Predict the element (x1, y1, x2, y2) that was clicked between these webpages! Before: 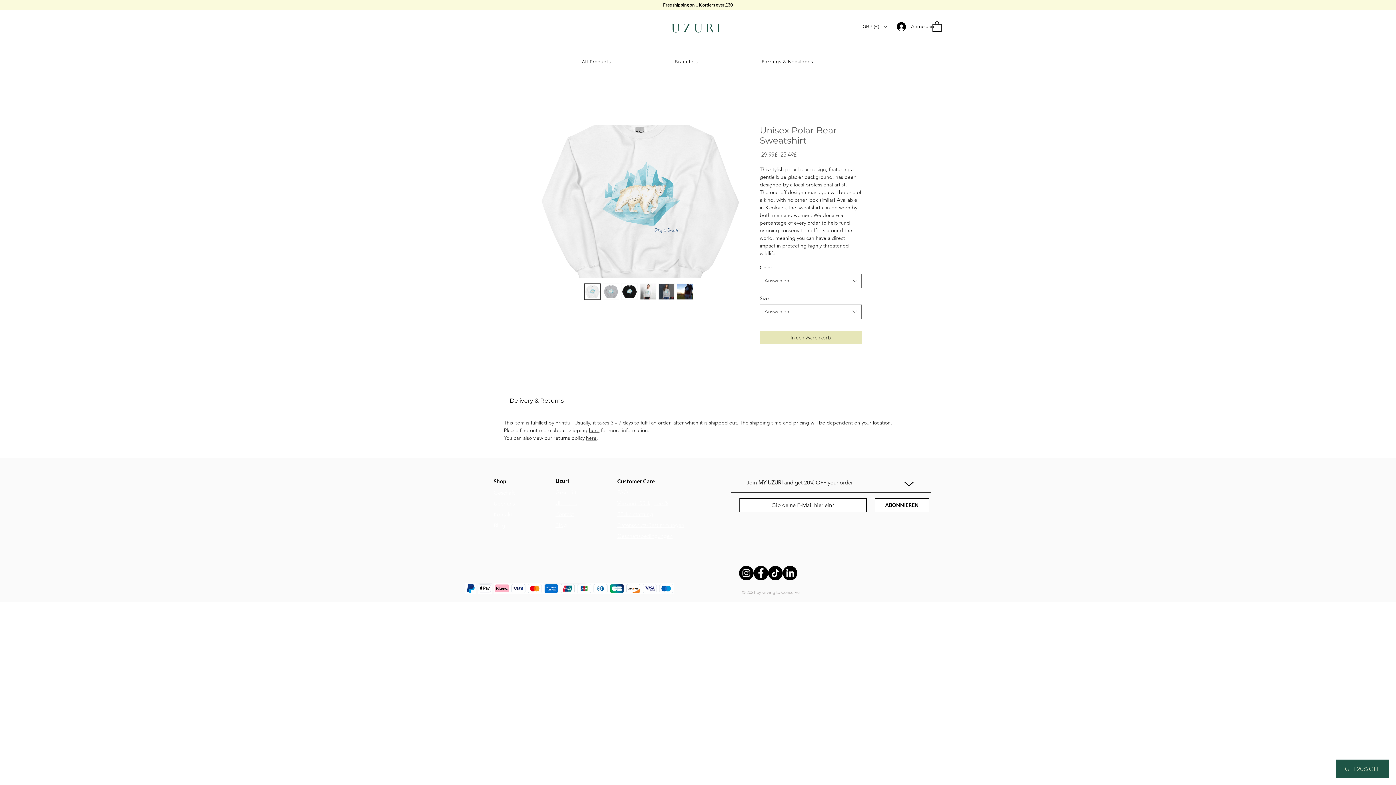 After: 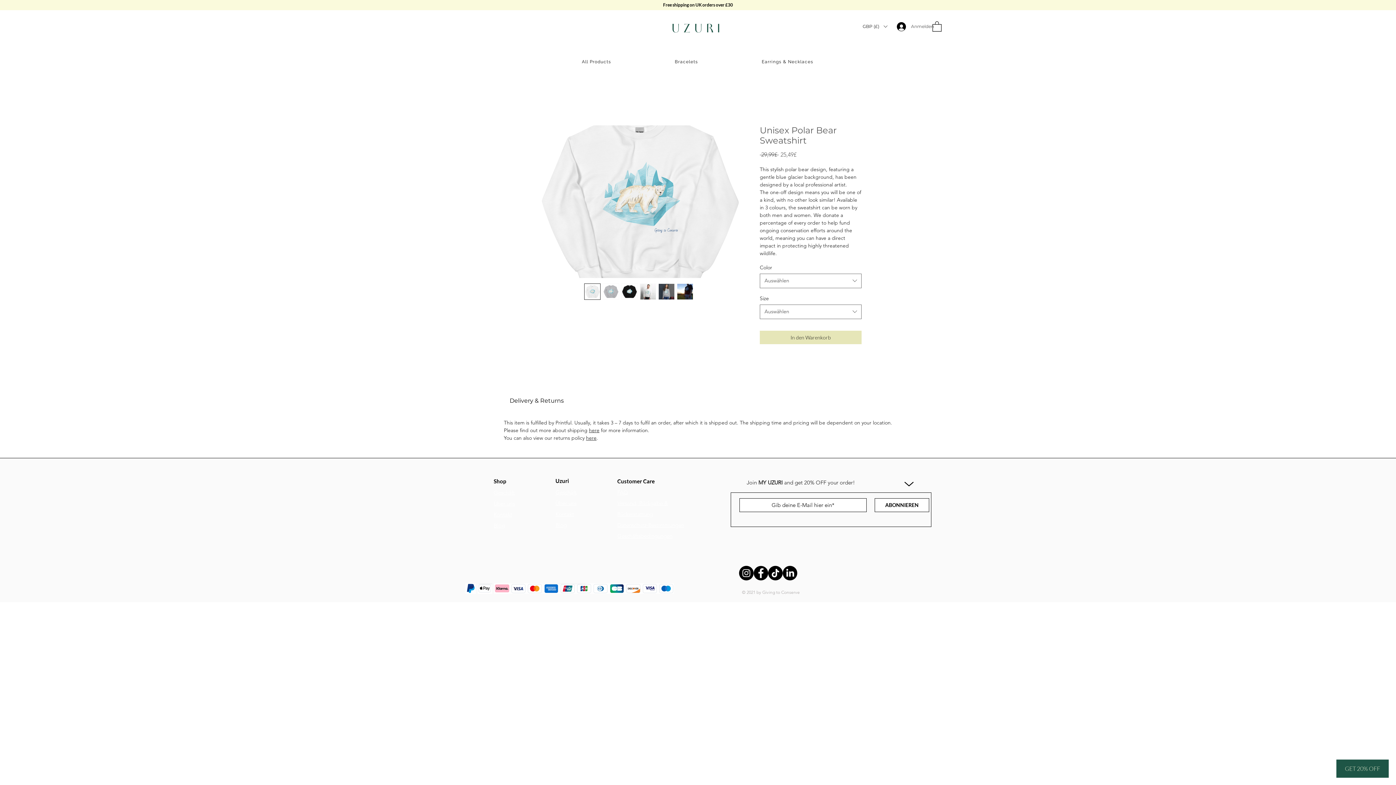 Action: label: Anmelden bbox: (892, 19, 913, 33)